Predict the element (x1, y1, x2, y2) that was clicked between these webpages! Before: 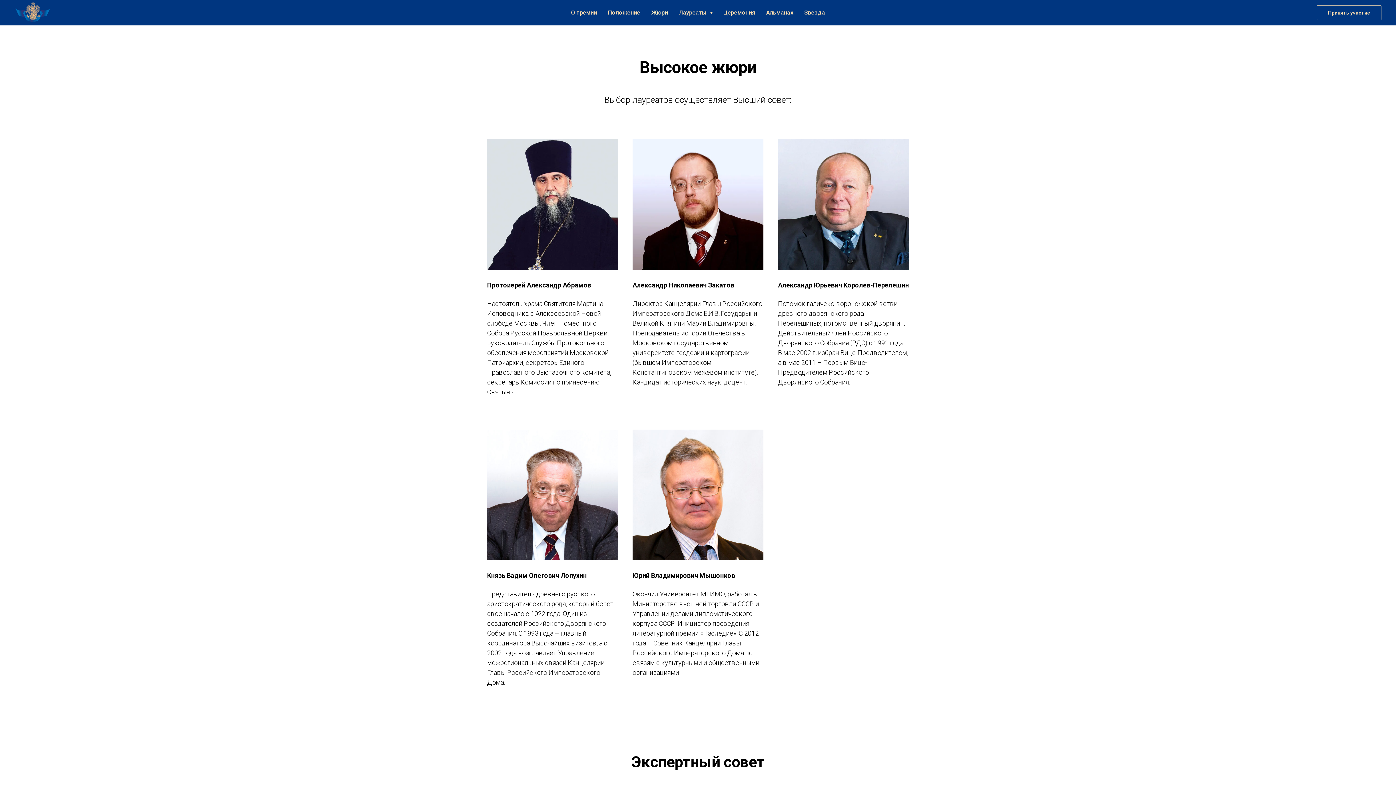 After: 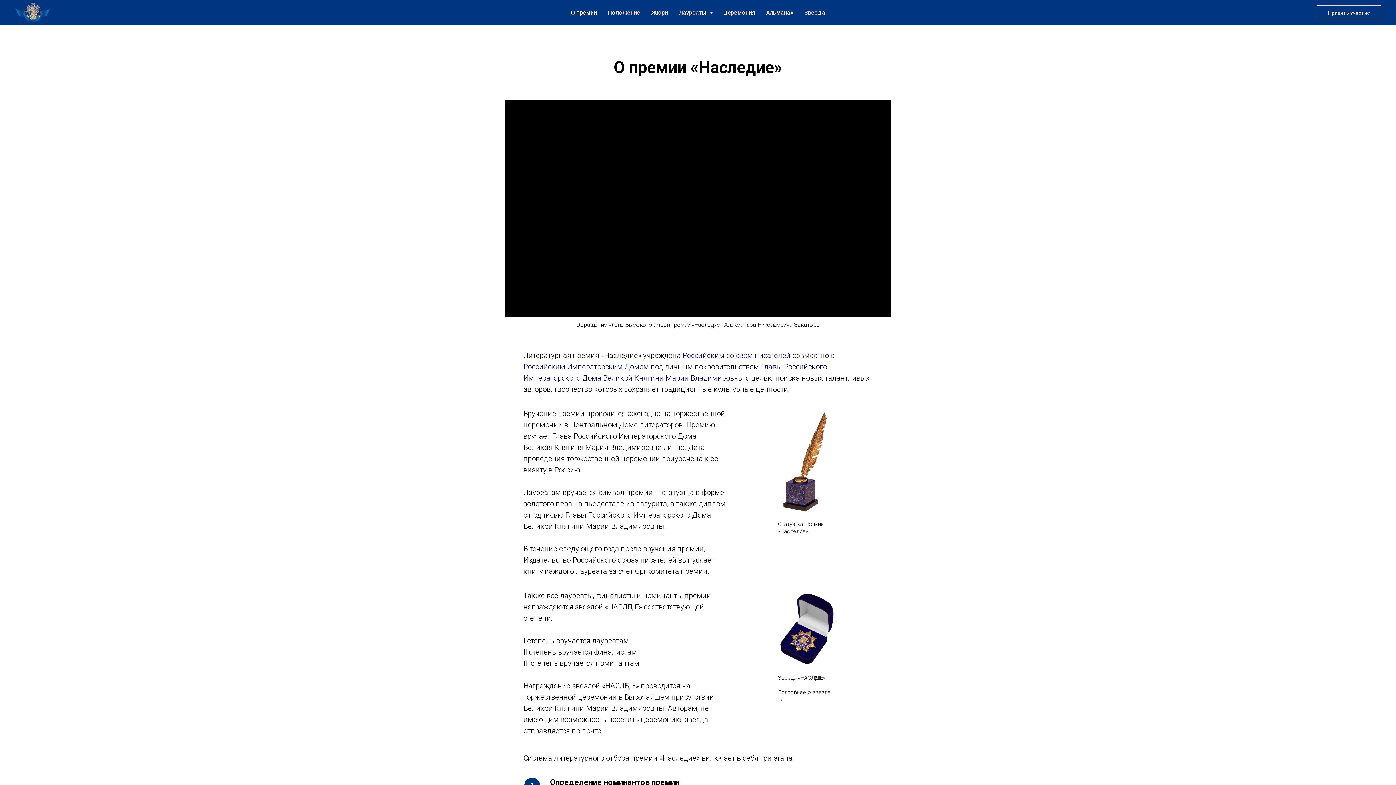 Action: bbox: (571, 9, 597, 16) label: О премии